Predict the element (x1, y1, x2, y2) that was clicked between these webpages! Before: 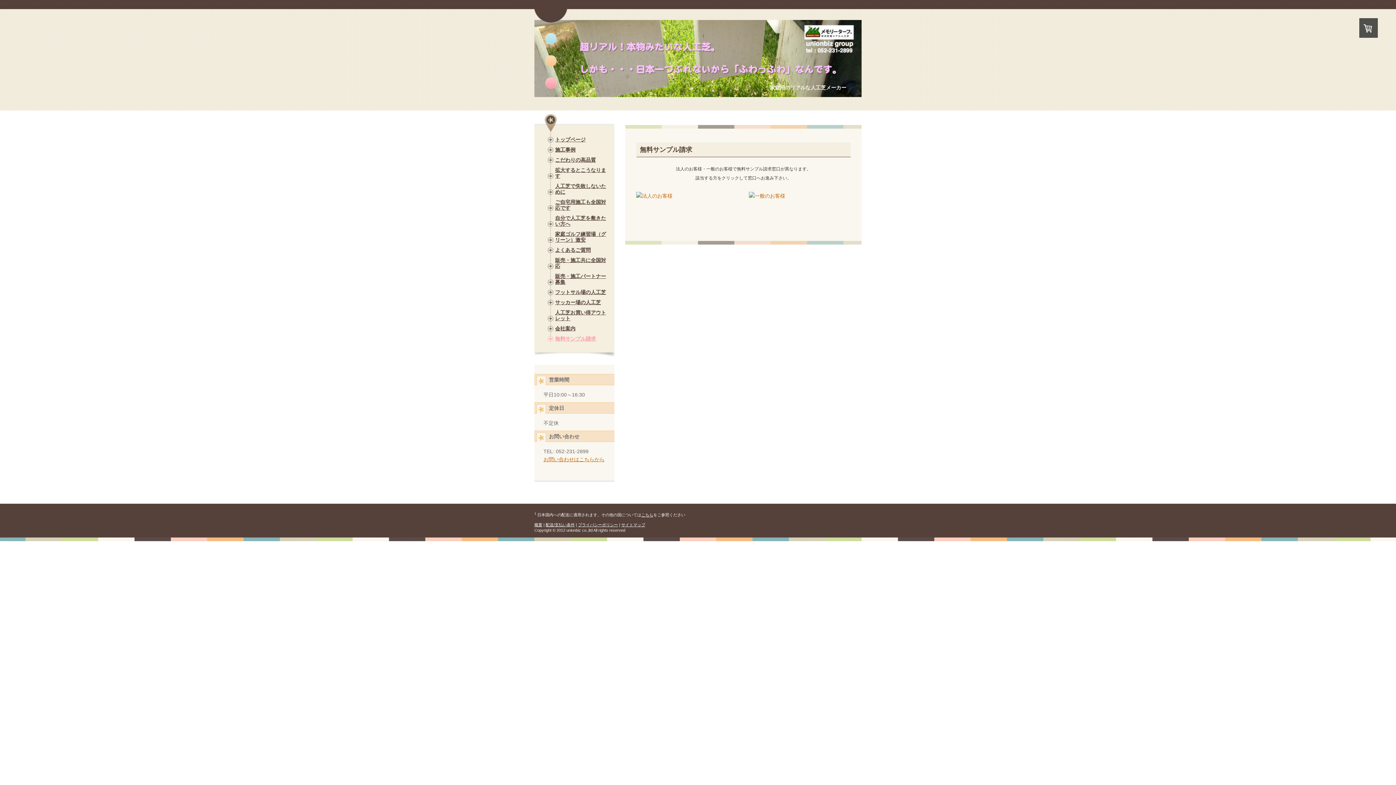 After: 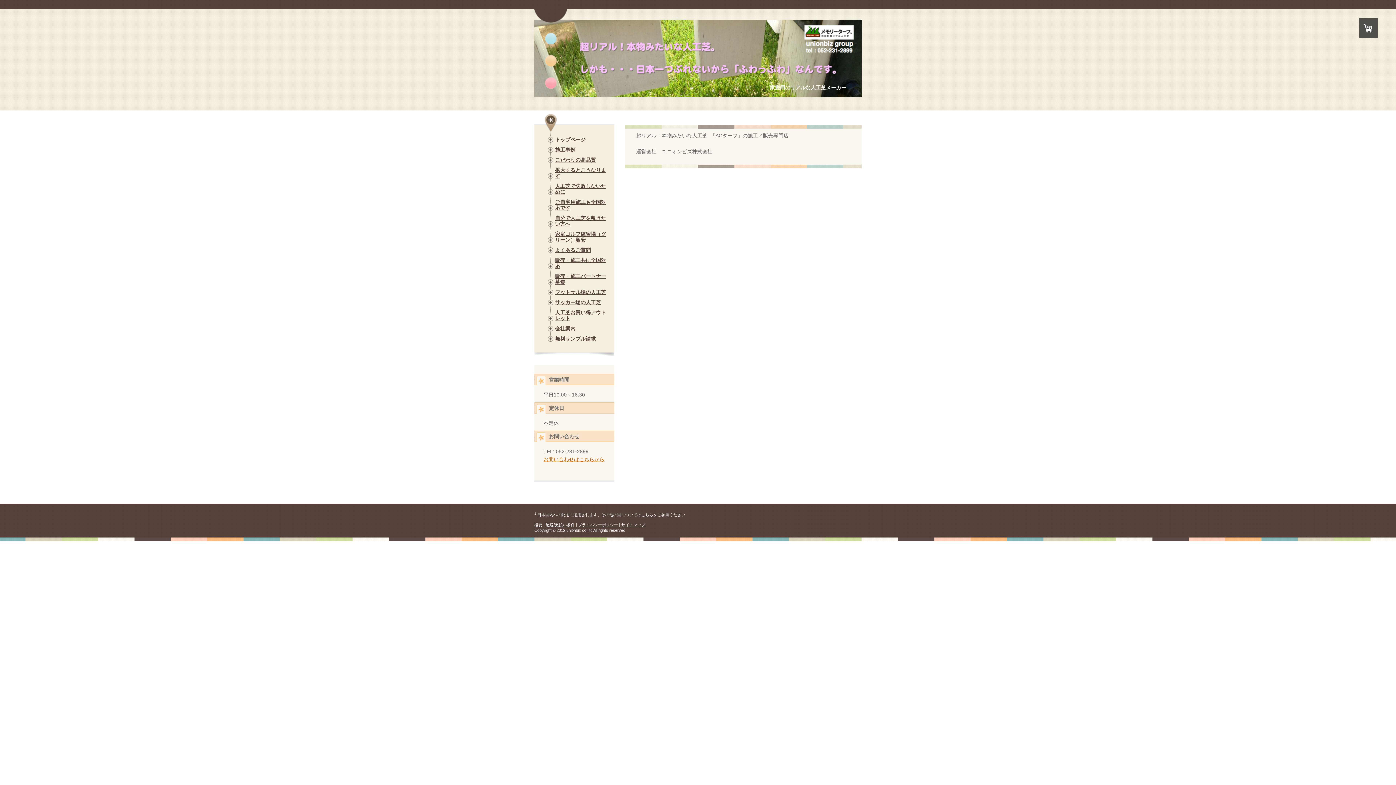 Action: label: 概要 bbox: (534, 522, 542, 527)